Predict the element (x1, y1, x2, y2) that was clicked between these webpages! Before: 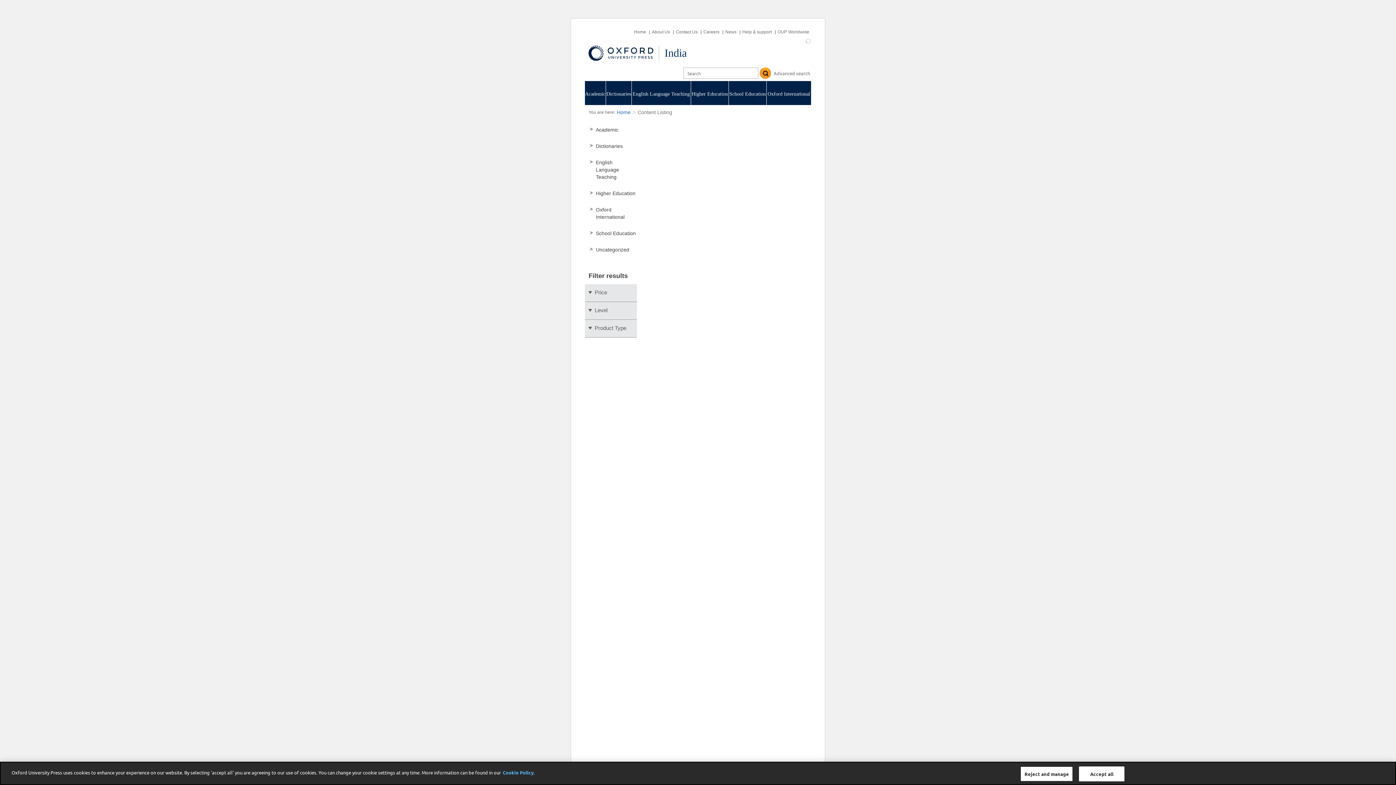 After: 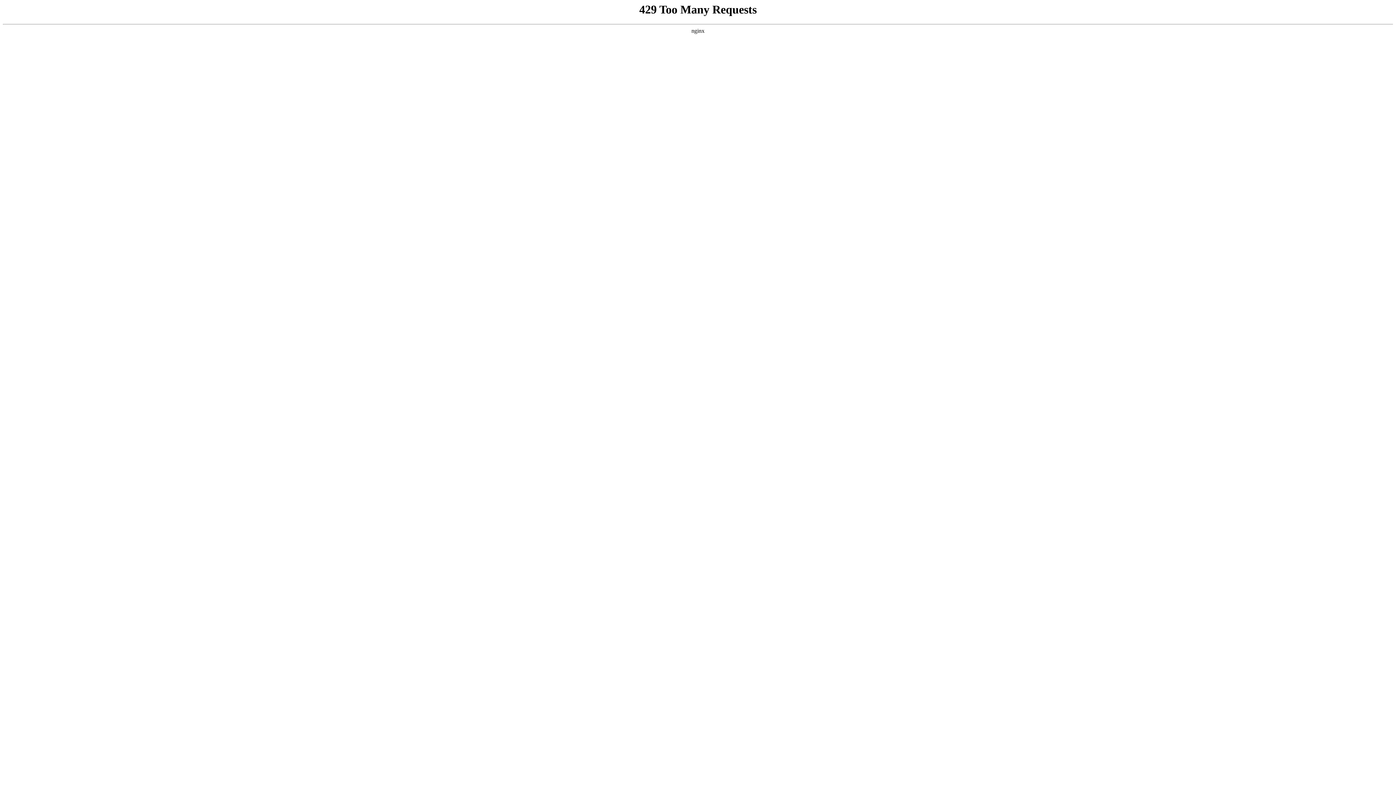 Action: label: Contact Us bbox: (675, 29, 699, 34)